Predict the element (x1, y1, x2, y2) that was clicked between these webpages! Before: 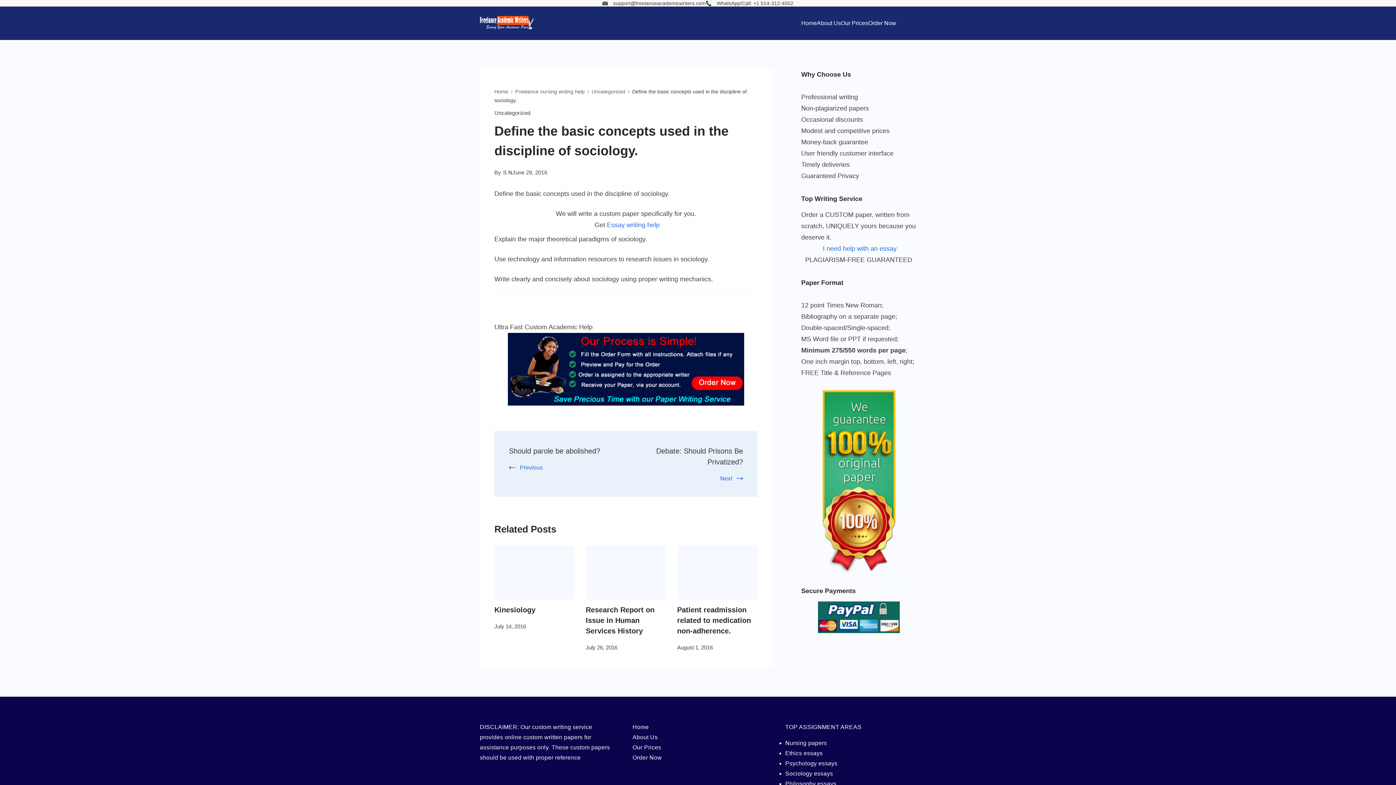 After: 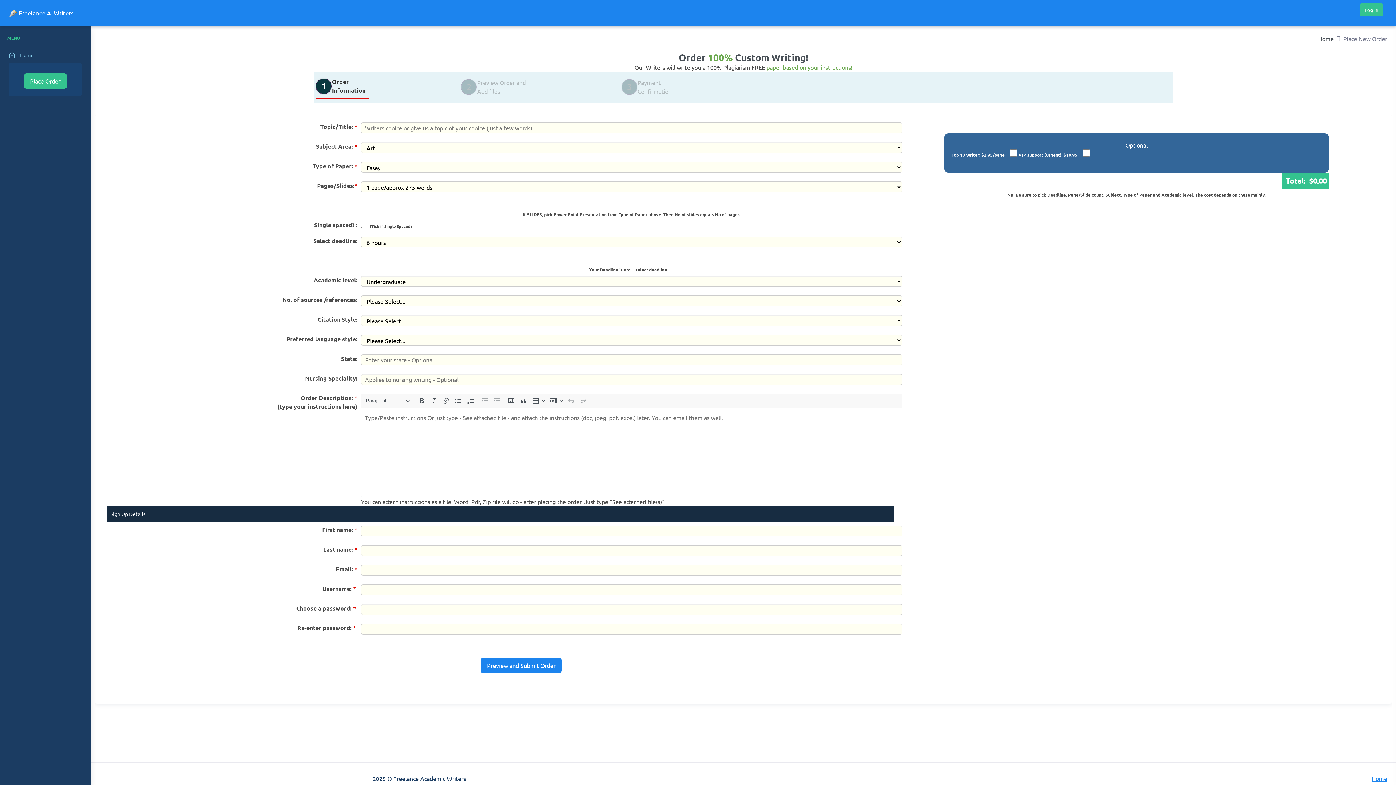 Action: label: Order Now bbox: (868, 12, 896, 34)